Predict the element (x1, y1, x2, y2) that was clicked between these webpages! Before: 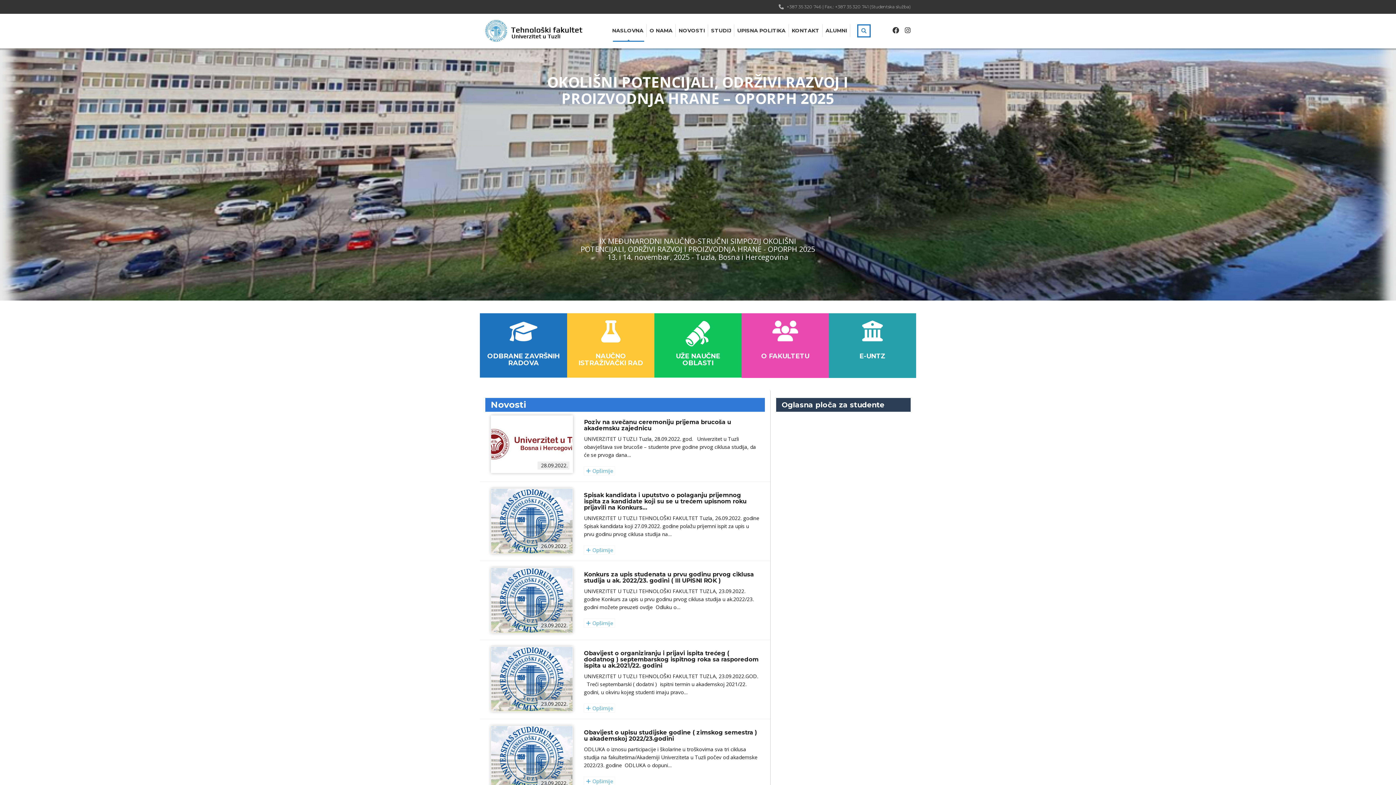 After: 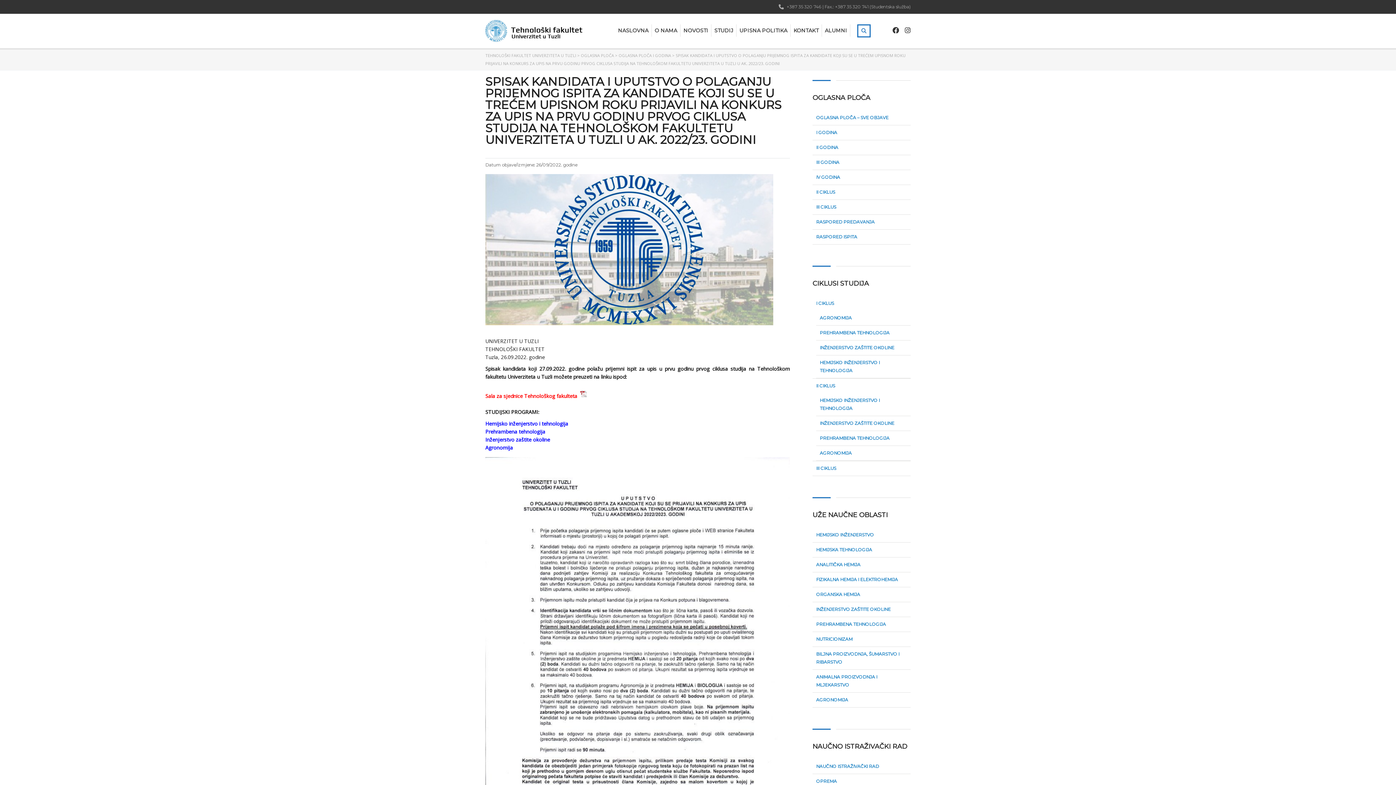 Action: bbox: (490, 517, 573, 524)